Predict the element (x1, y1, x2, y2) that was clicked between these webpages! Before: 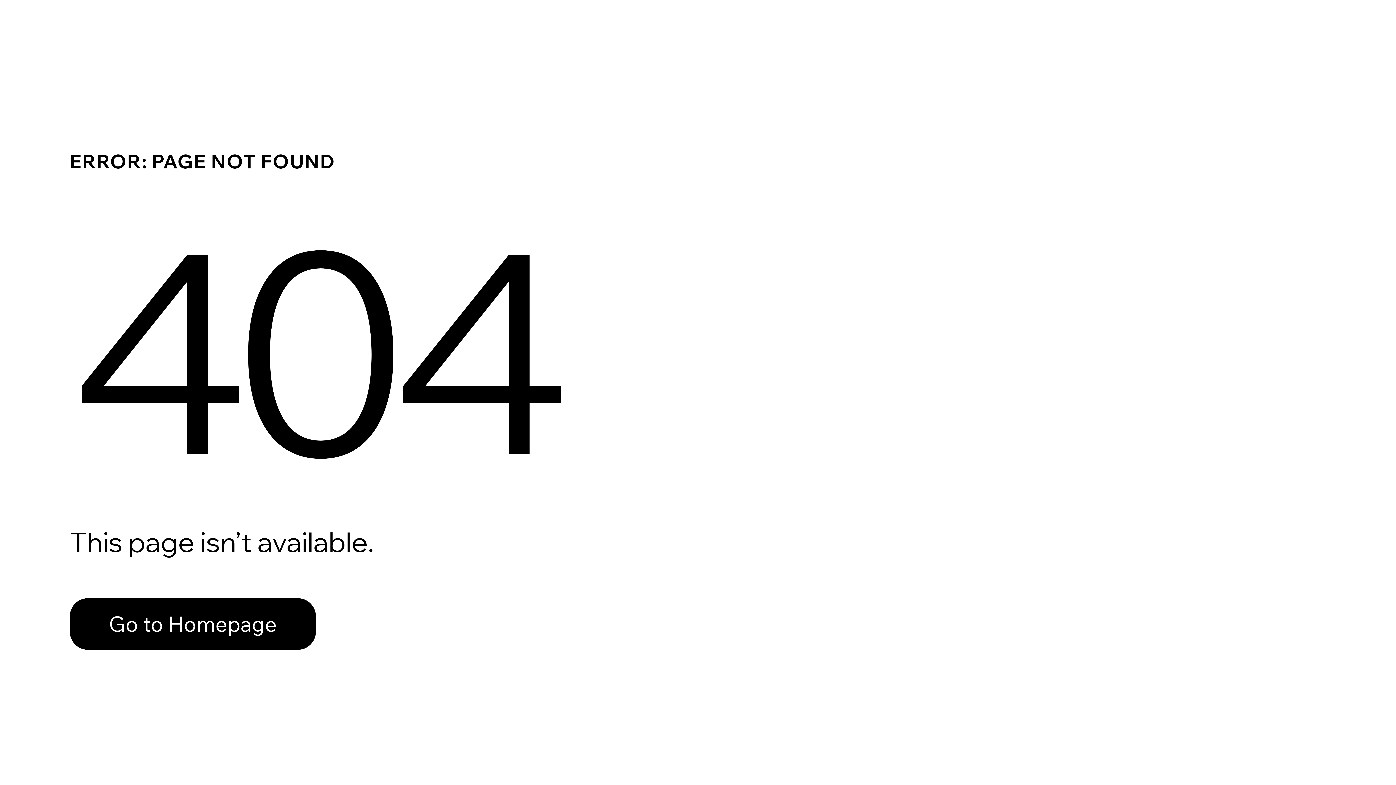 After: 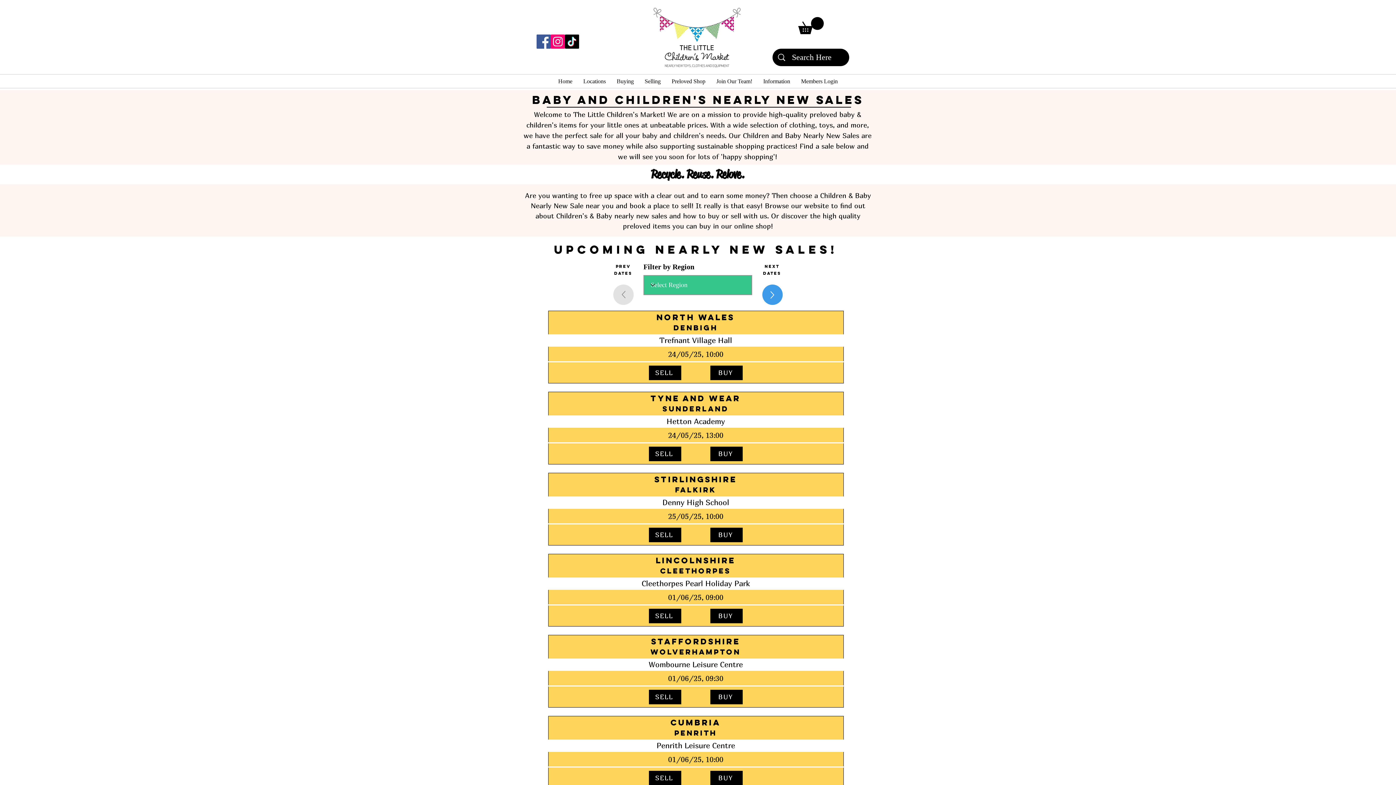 Action: bbox: (69, 582, 768, 659) label: Go to Homepage